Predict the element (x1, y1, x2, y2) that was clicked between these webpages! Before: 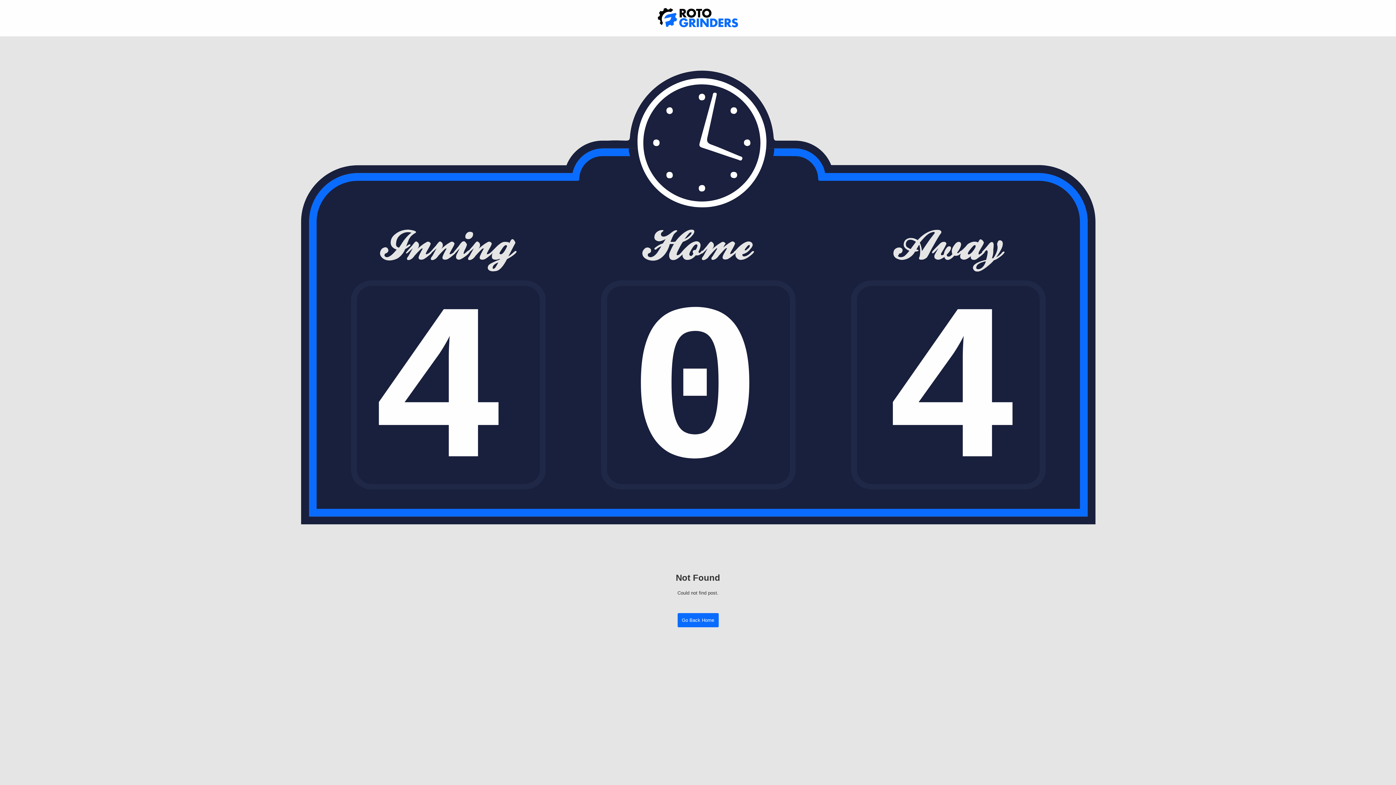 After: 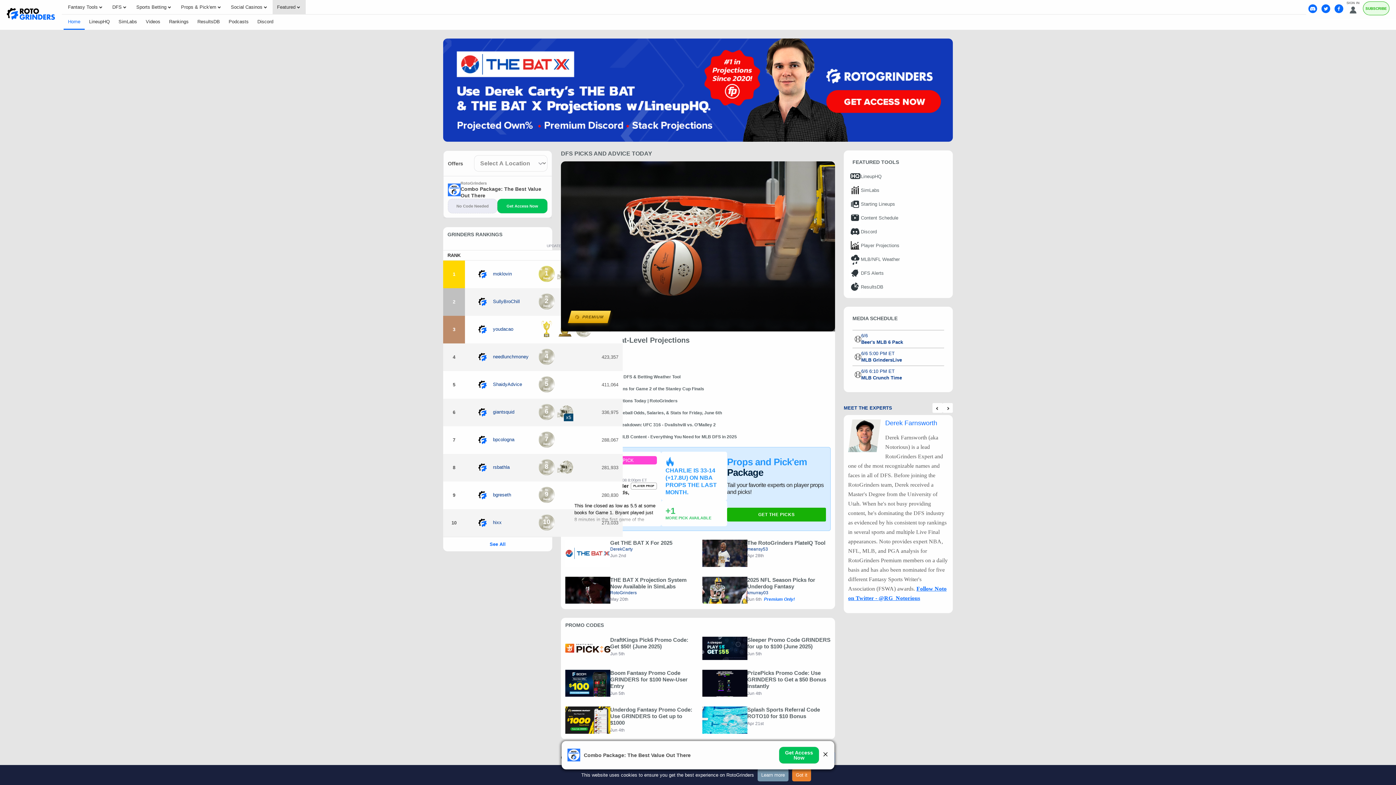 Action: bbox: (677, 613, 718, 627) label: Go Back Home